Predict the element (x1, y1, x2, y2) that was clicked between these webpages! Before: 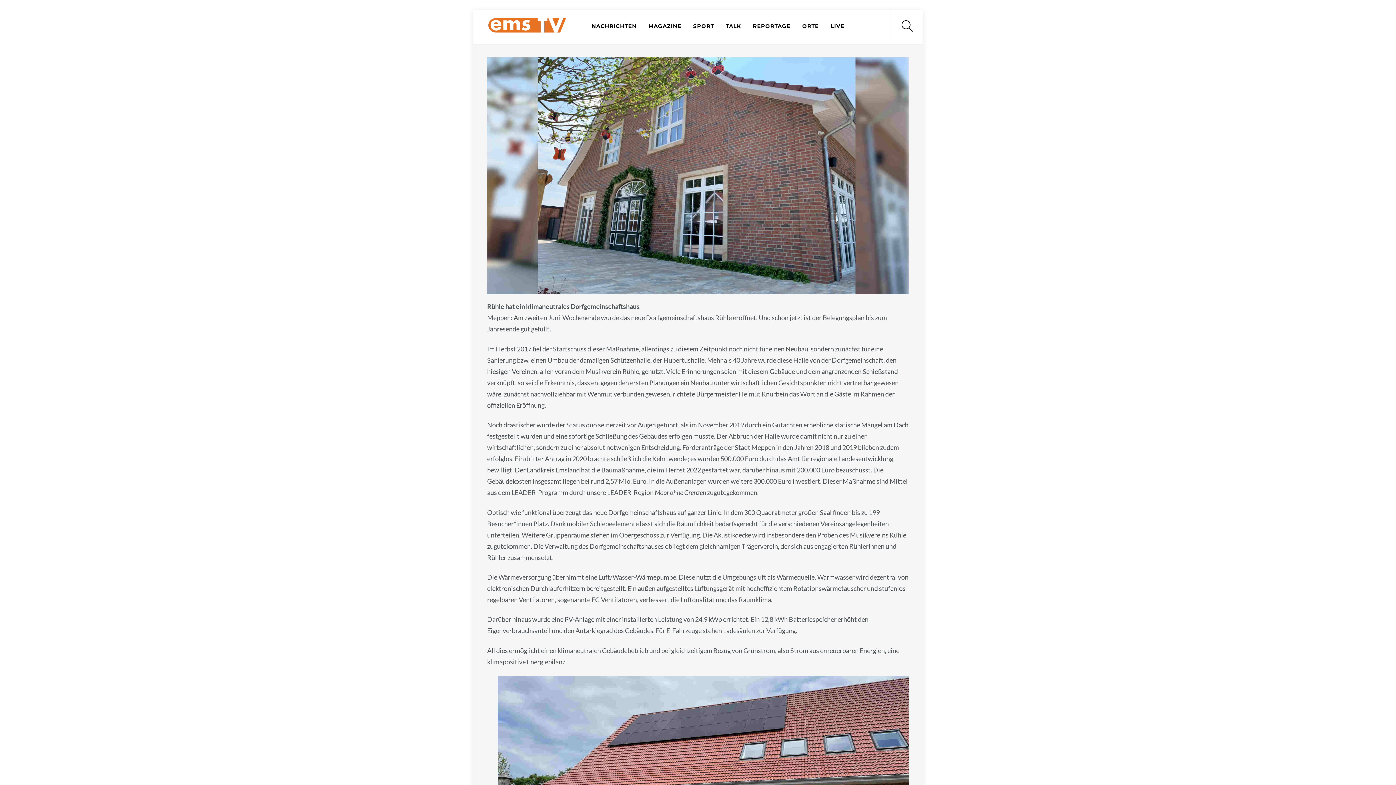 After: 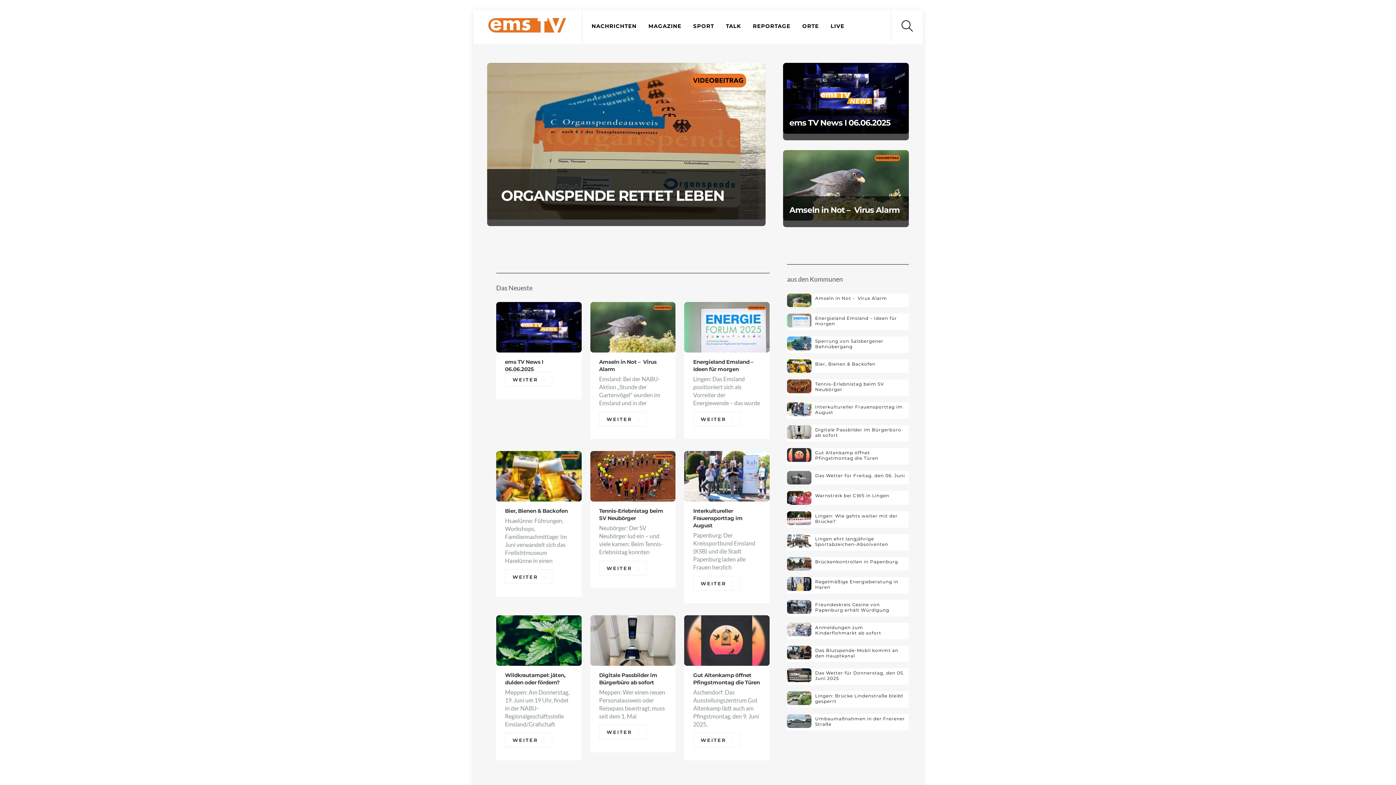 Action: bbox: (487, 21, 567, 36)